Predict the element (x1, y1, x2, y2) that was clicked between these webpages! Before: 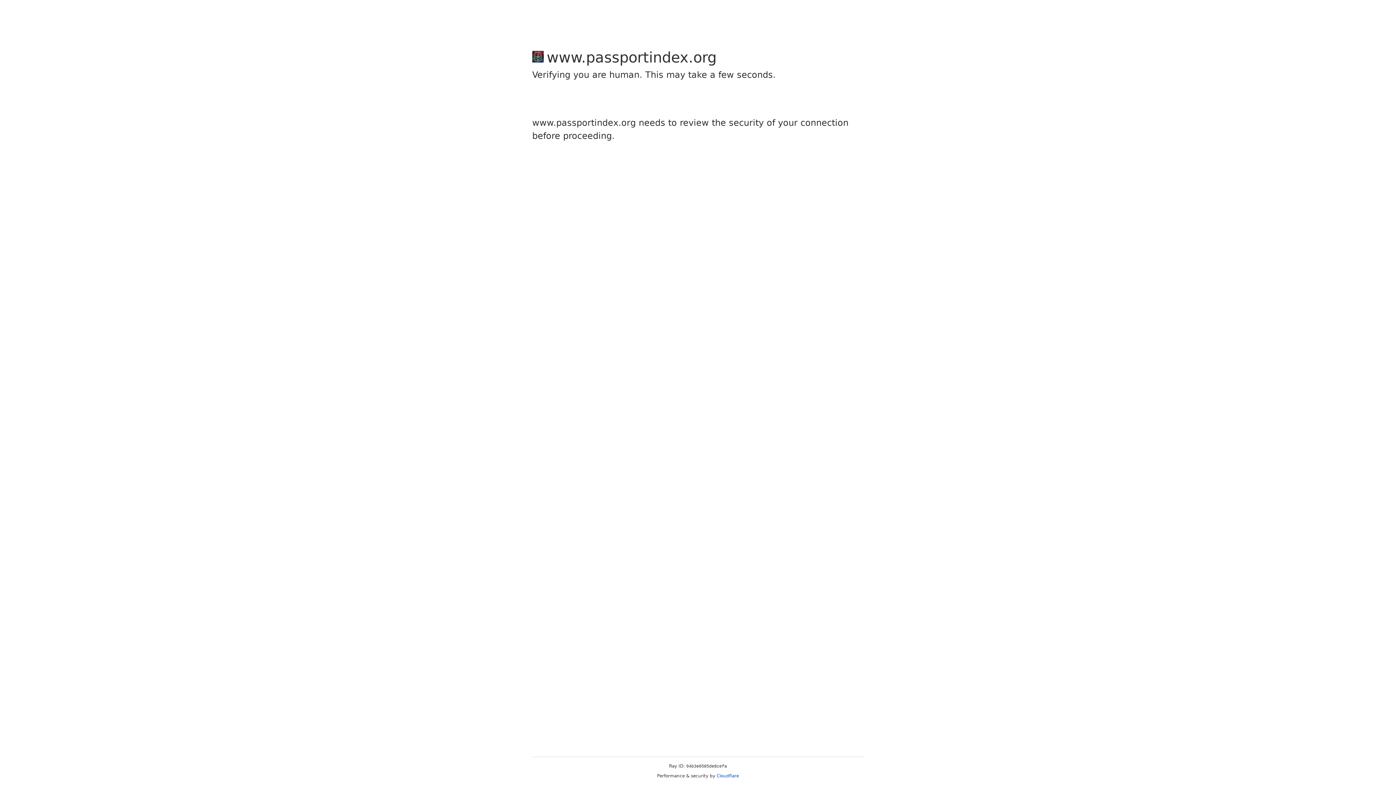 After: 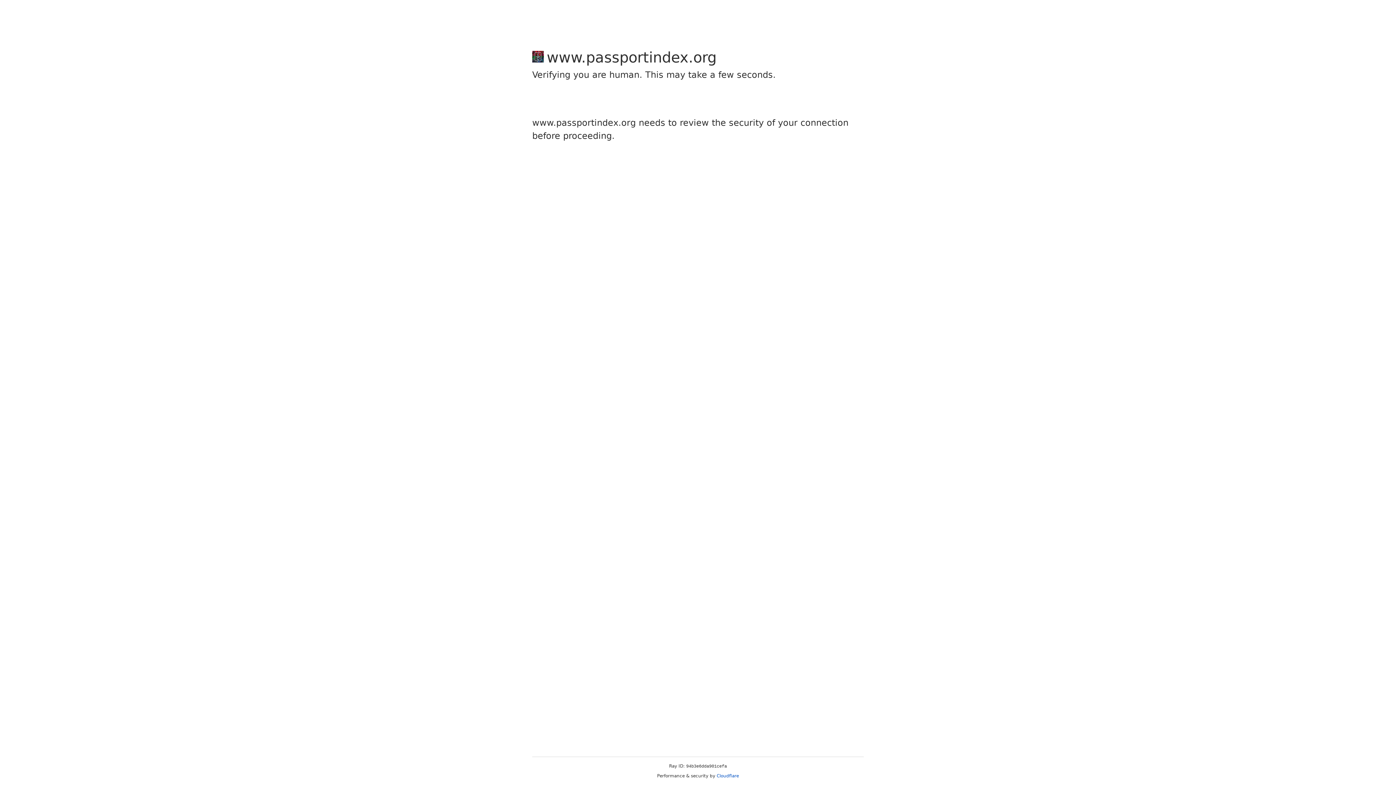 Action: bbox: (716, 773, 739, 778) label: Cloudflare